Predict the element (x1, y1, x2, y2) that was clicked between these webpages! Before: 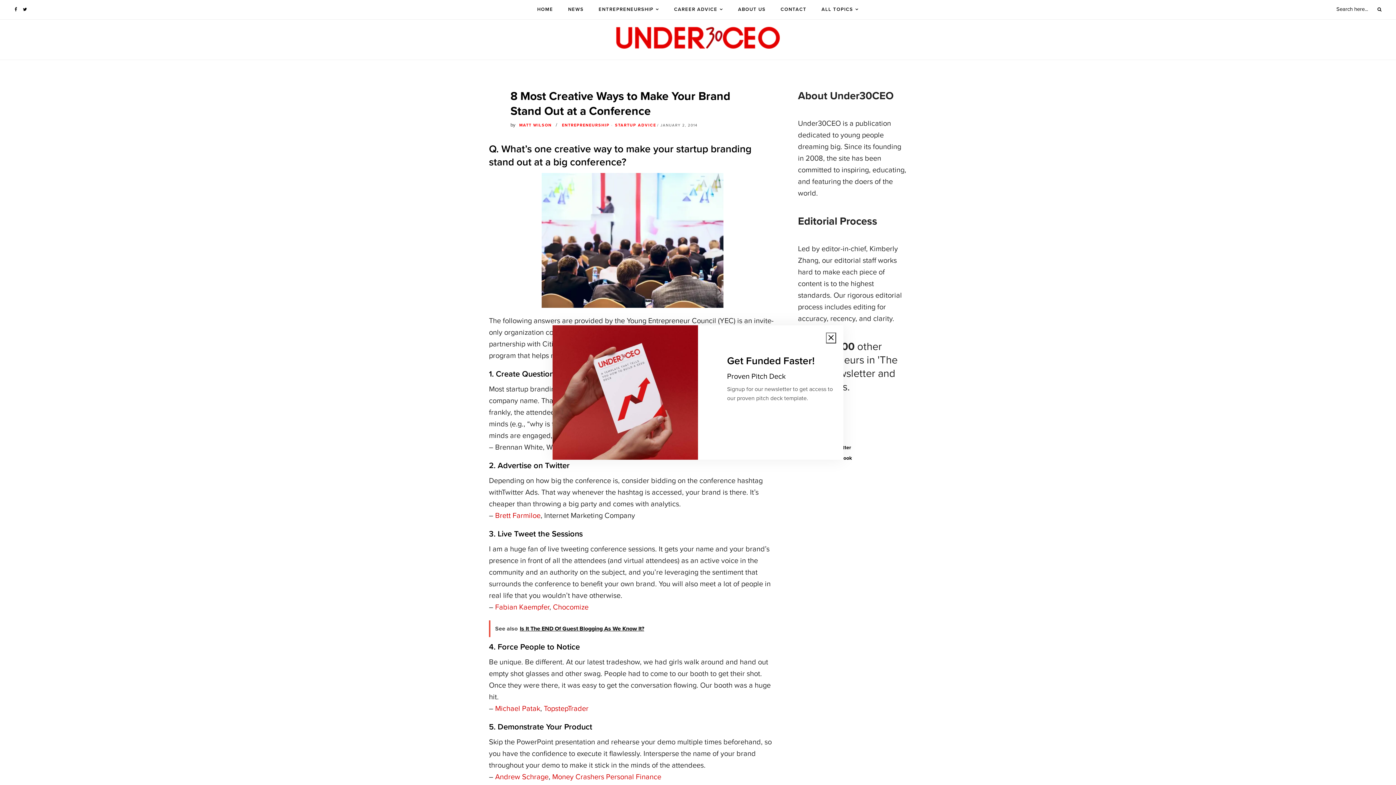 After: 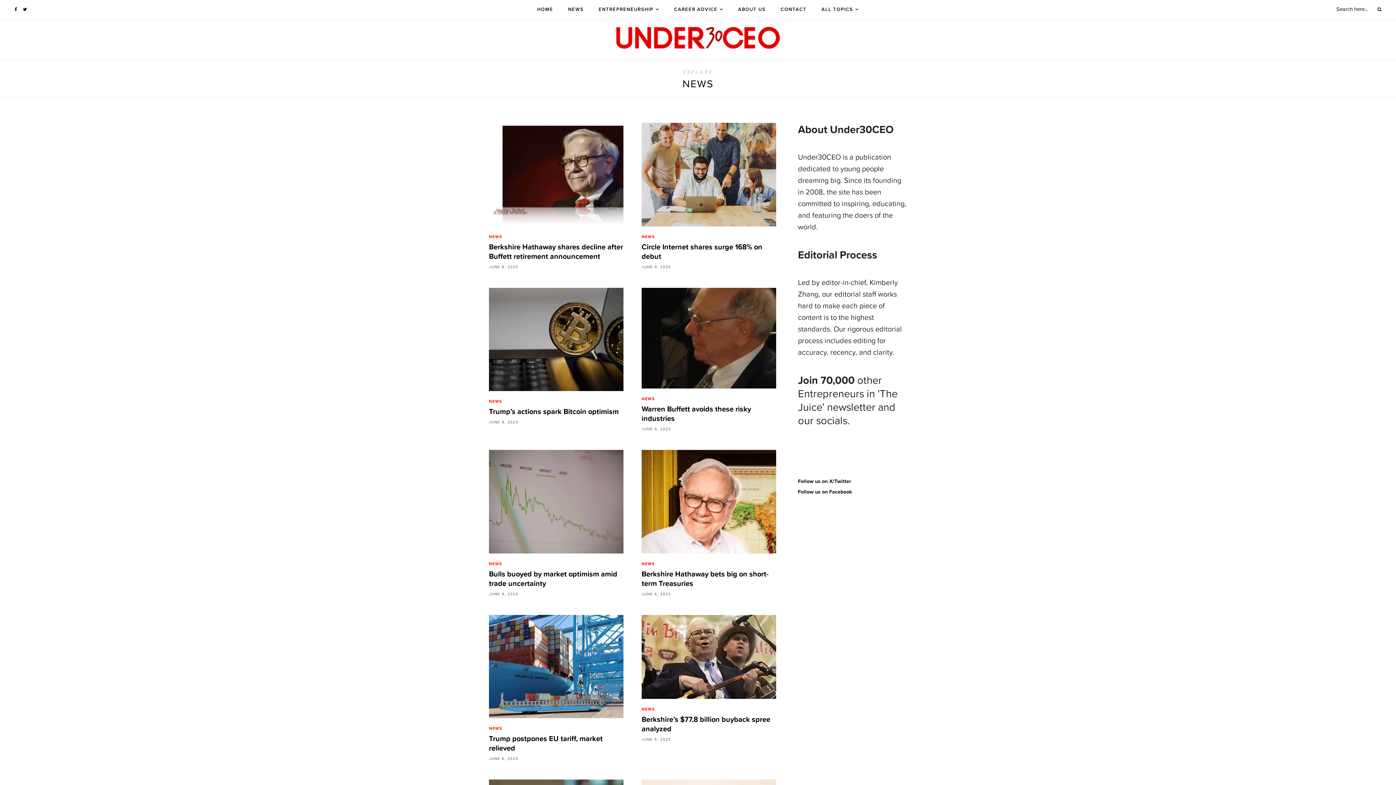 Action: bbox: (568, 0, 583, 19) label: NEWS